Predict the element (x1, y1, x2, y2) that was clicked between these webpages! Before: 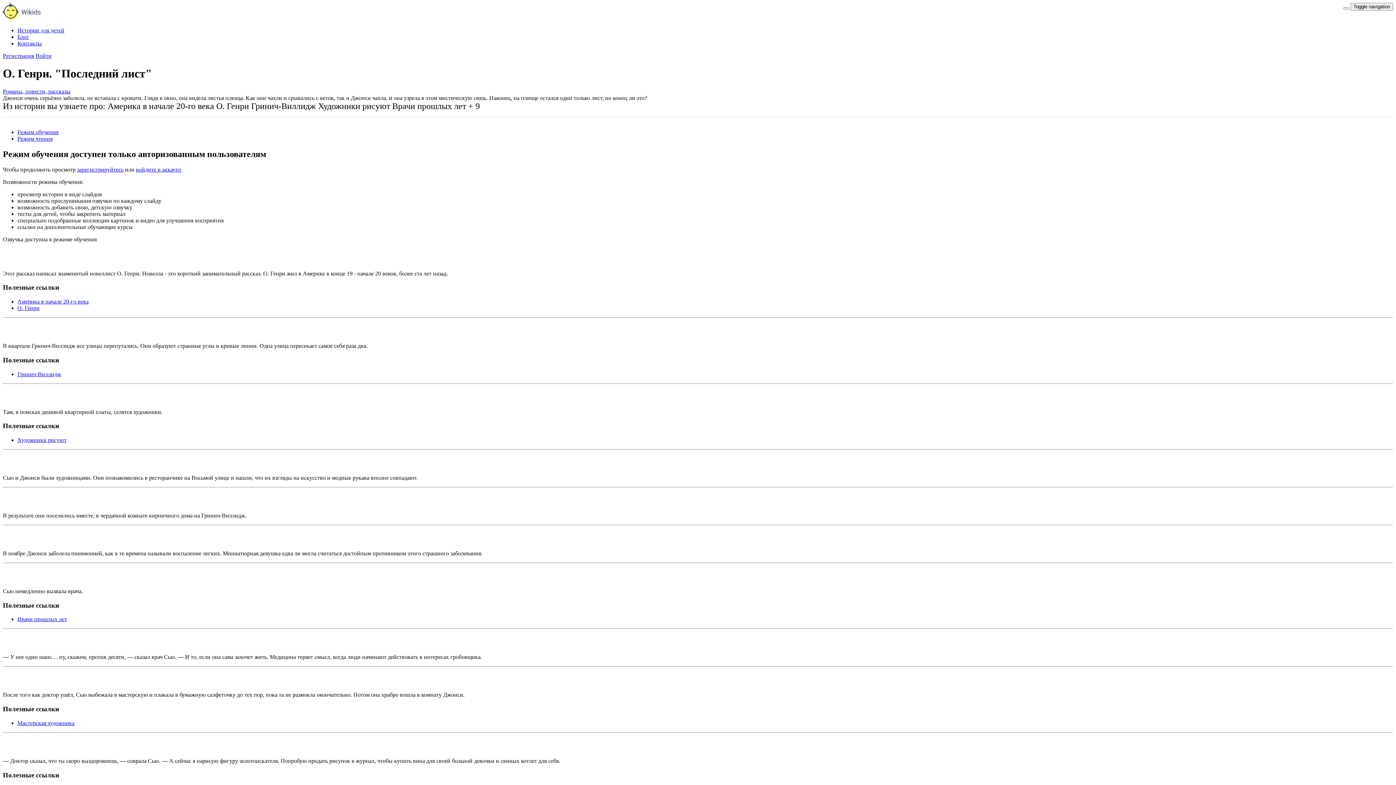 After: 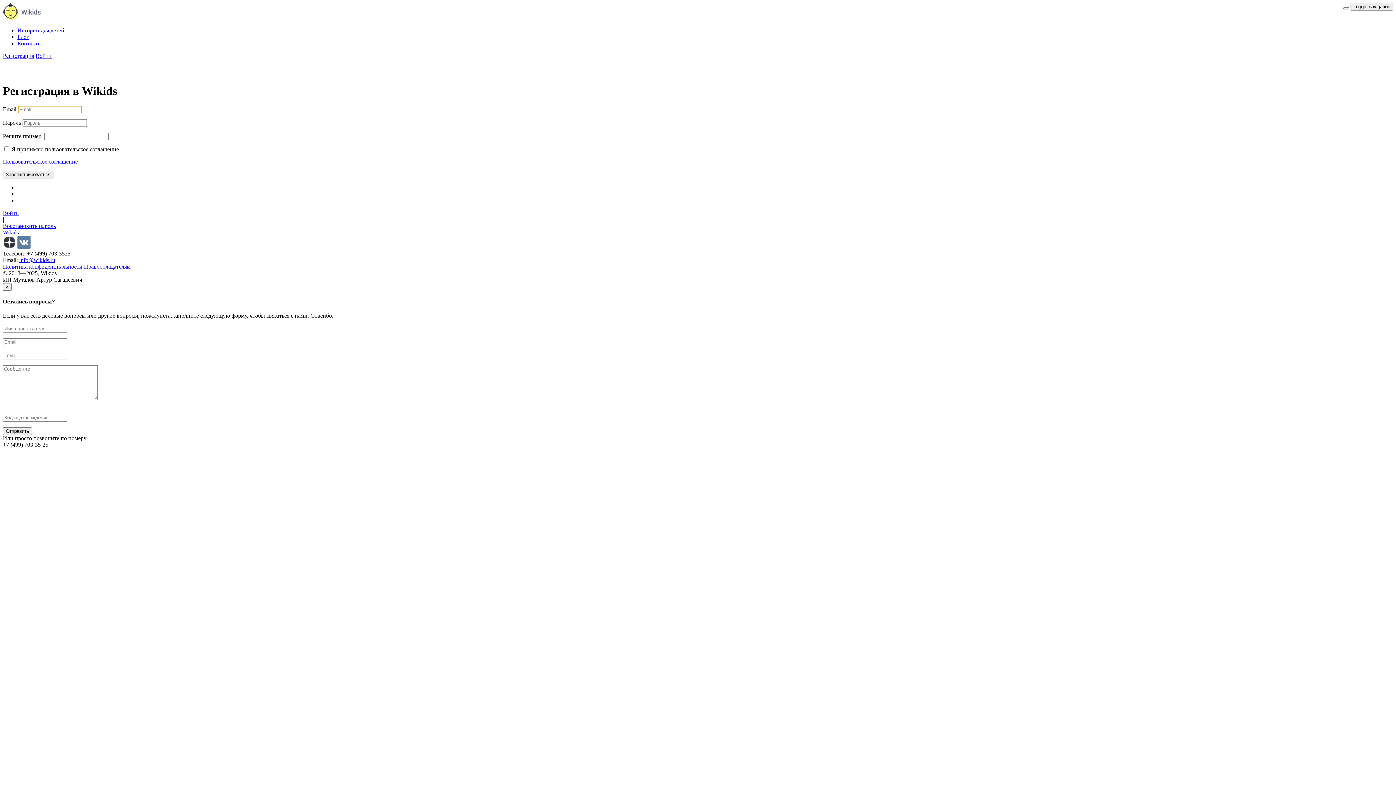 Action: label: зарегистрируйтесь bbox: (77, 166, 123, 172)